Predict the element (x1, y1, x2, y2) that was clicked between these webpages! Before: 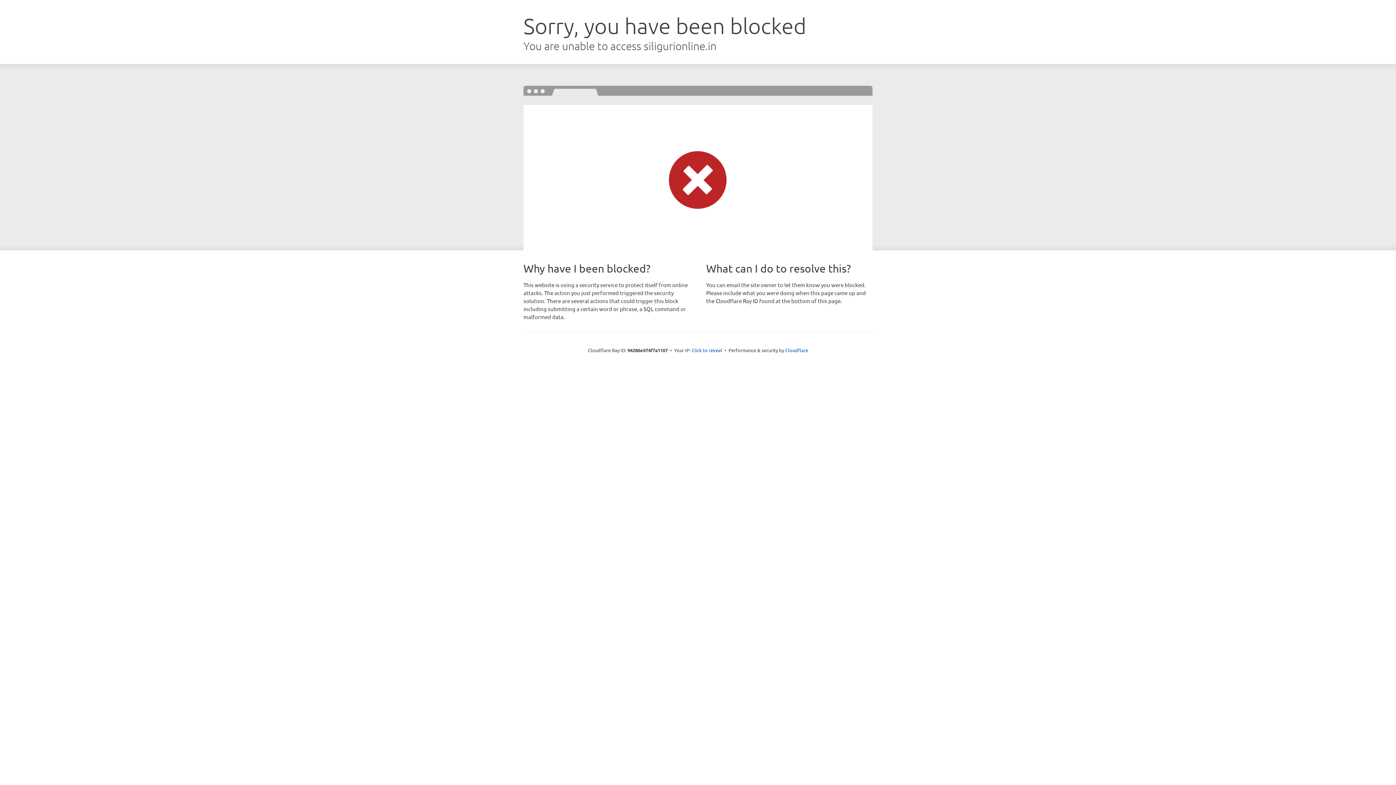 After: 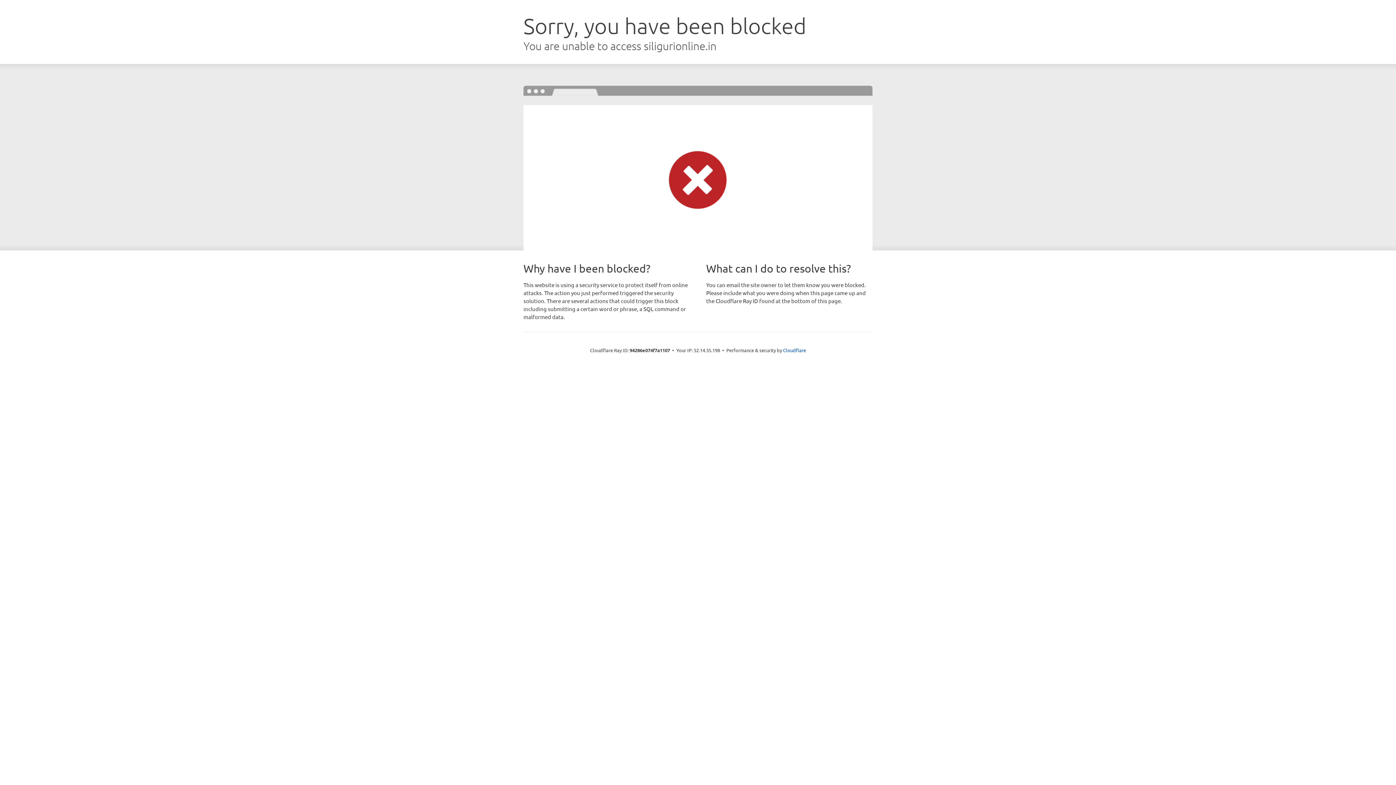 Action: bbox: (691, 346, 722, 353) label: Click to reveal